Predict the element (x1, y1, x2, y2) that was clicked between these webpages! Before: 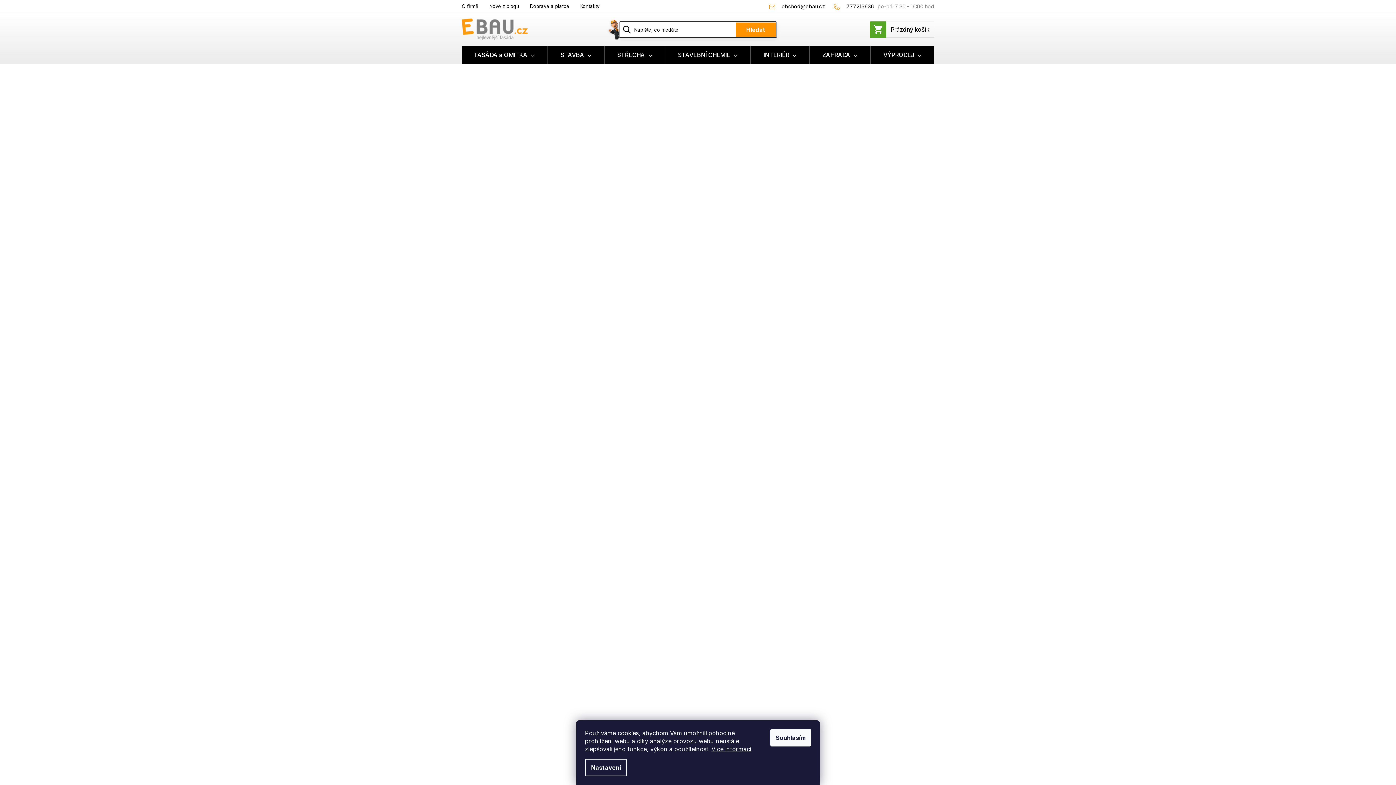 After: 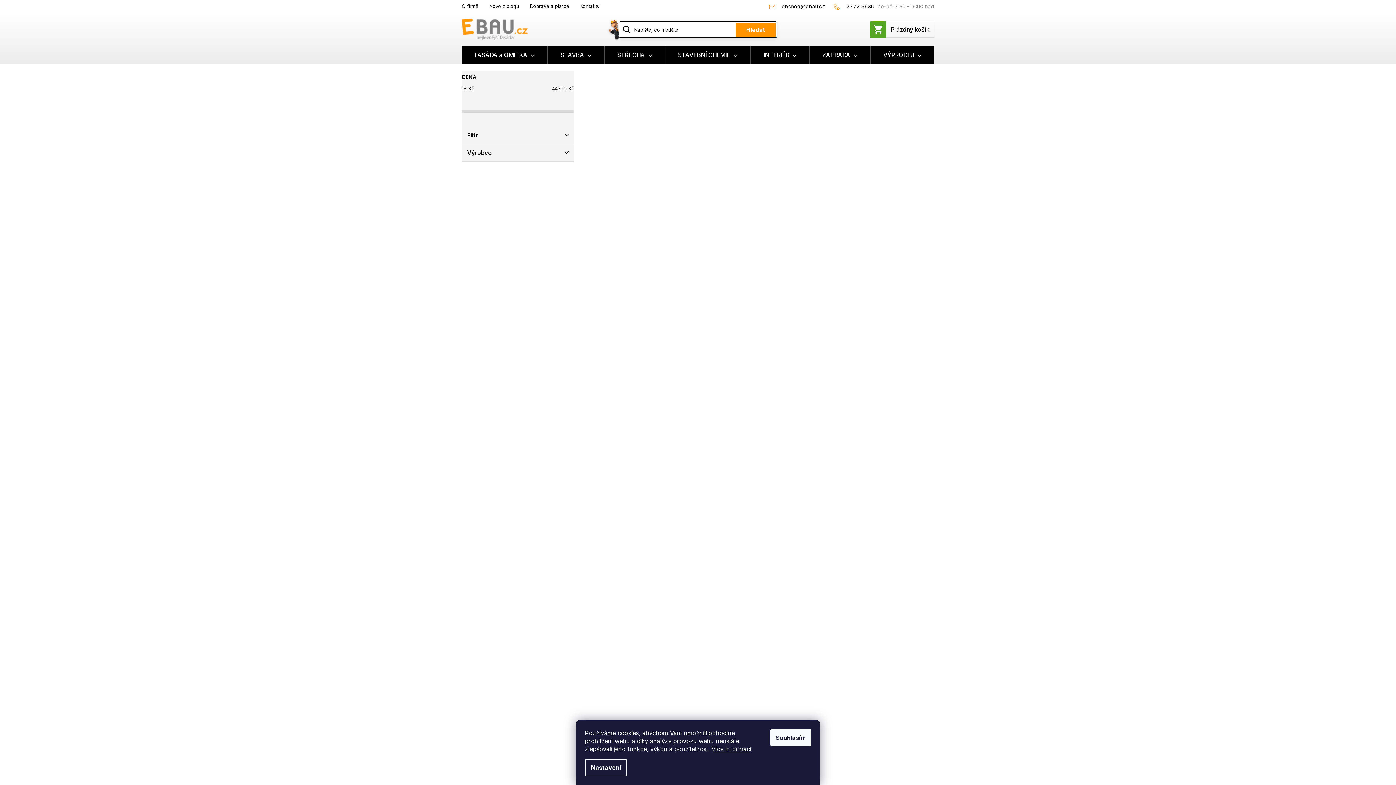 Action: bbox: (665, 45, 750, 64) label: STAVEBNÍ CHEMIE